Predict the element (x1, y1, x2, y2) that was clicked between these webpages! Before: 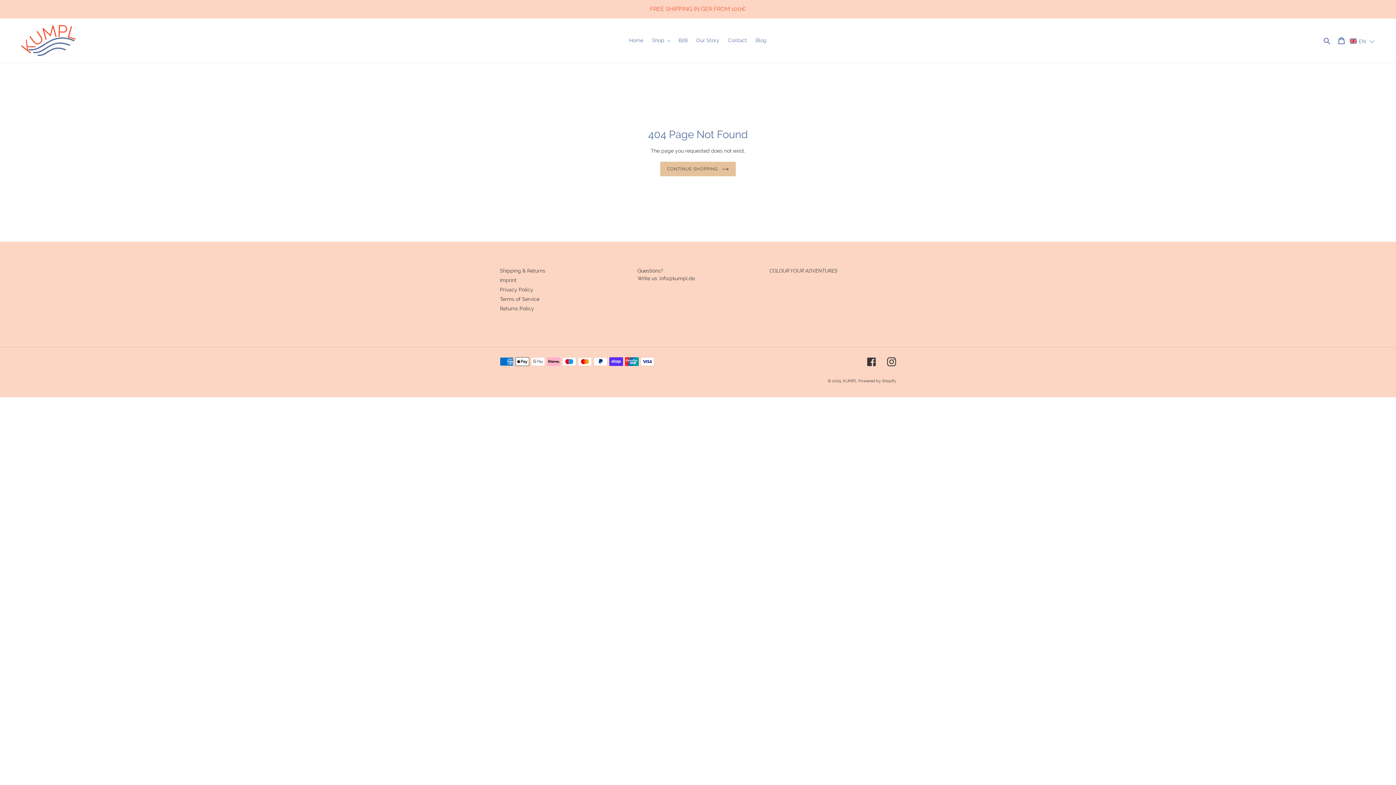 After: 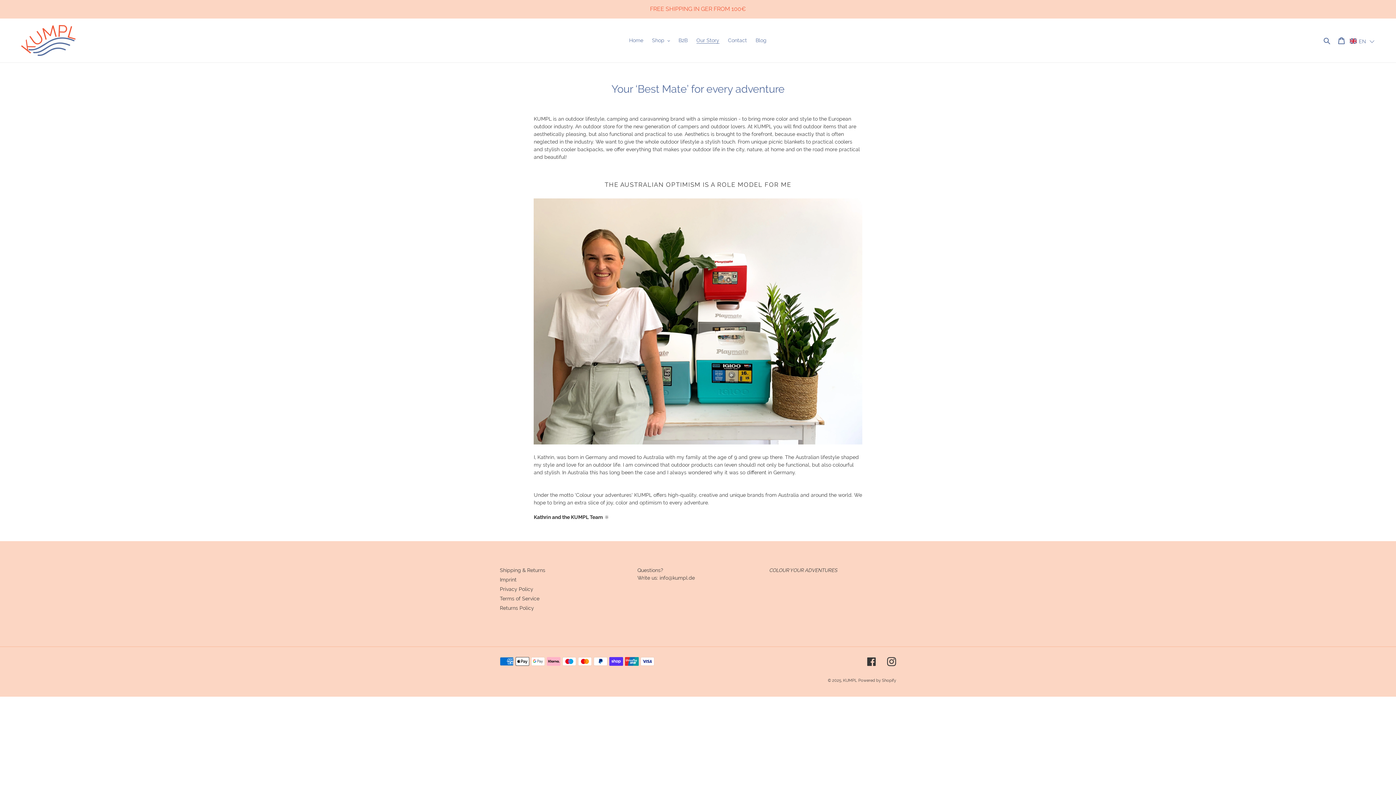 Action: label: Our Story bbox: (692, 35, 723, 45)